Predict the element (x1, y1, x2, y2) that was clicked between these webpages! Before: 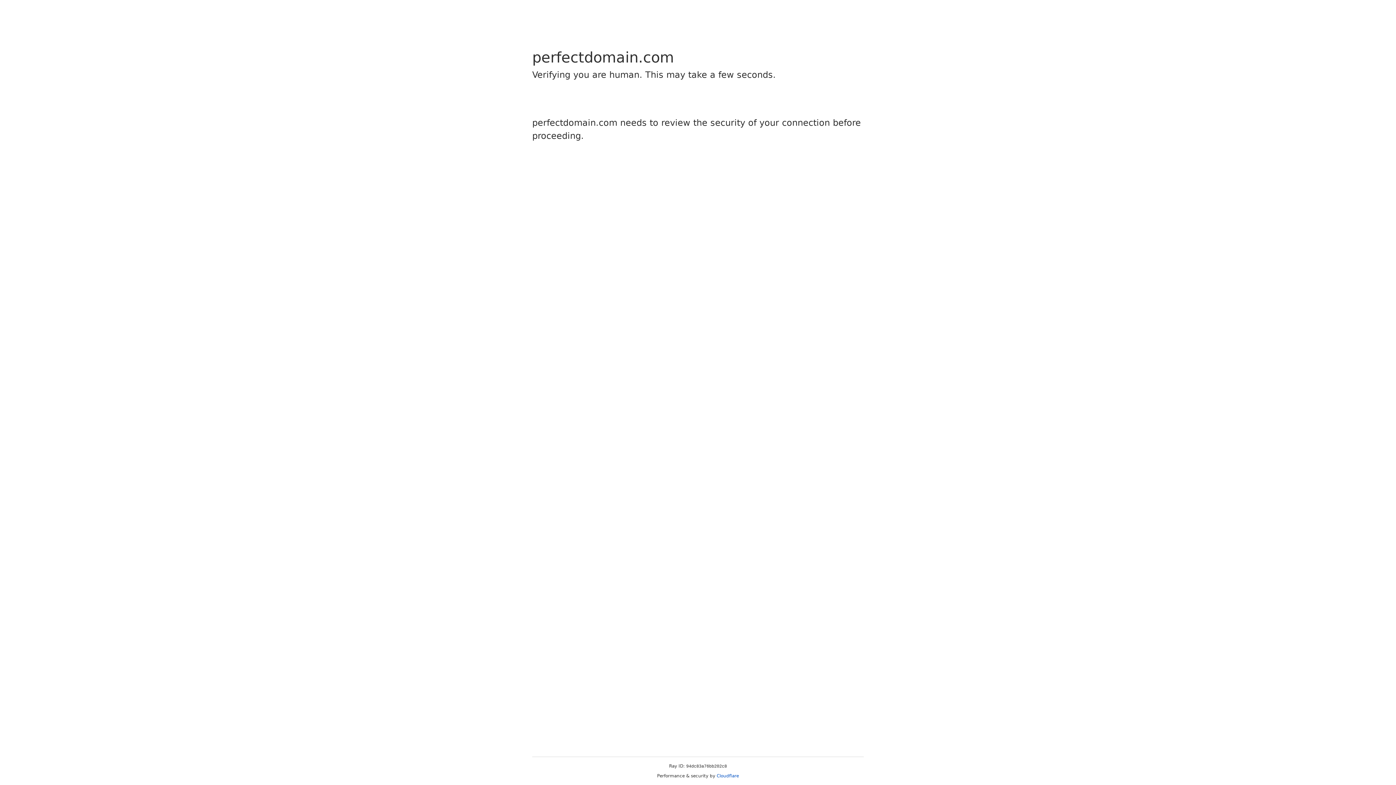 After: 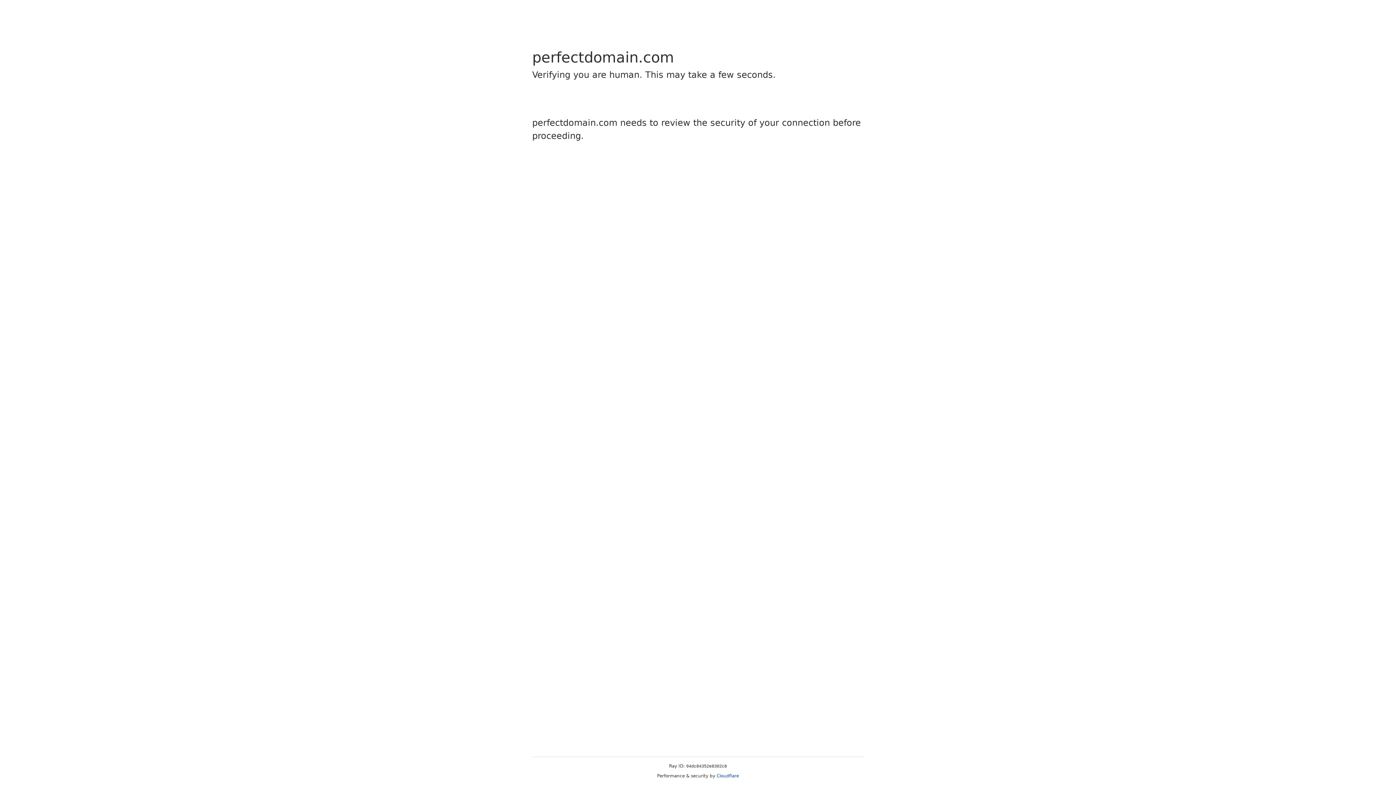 Action: label: Cloudflare bbox: (716, 773, 739, 778)